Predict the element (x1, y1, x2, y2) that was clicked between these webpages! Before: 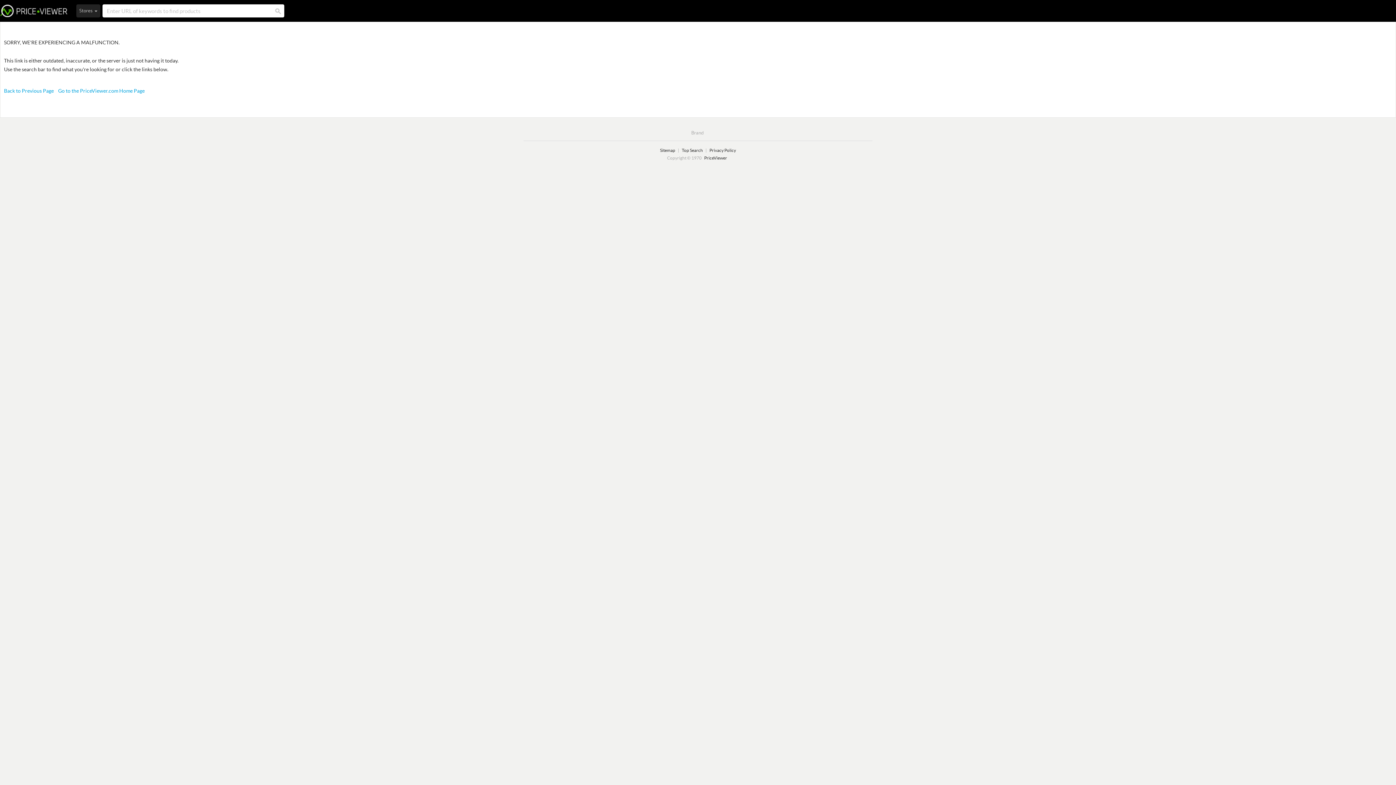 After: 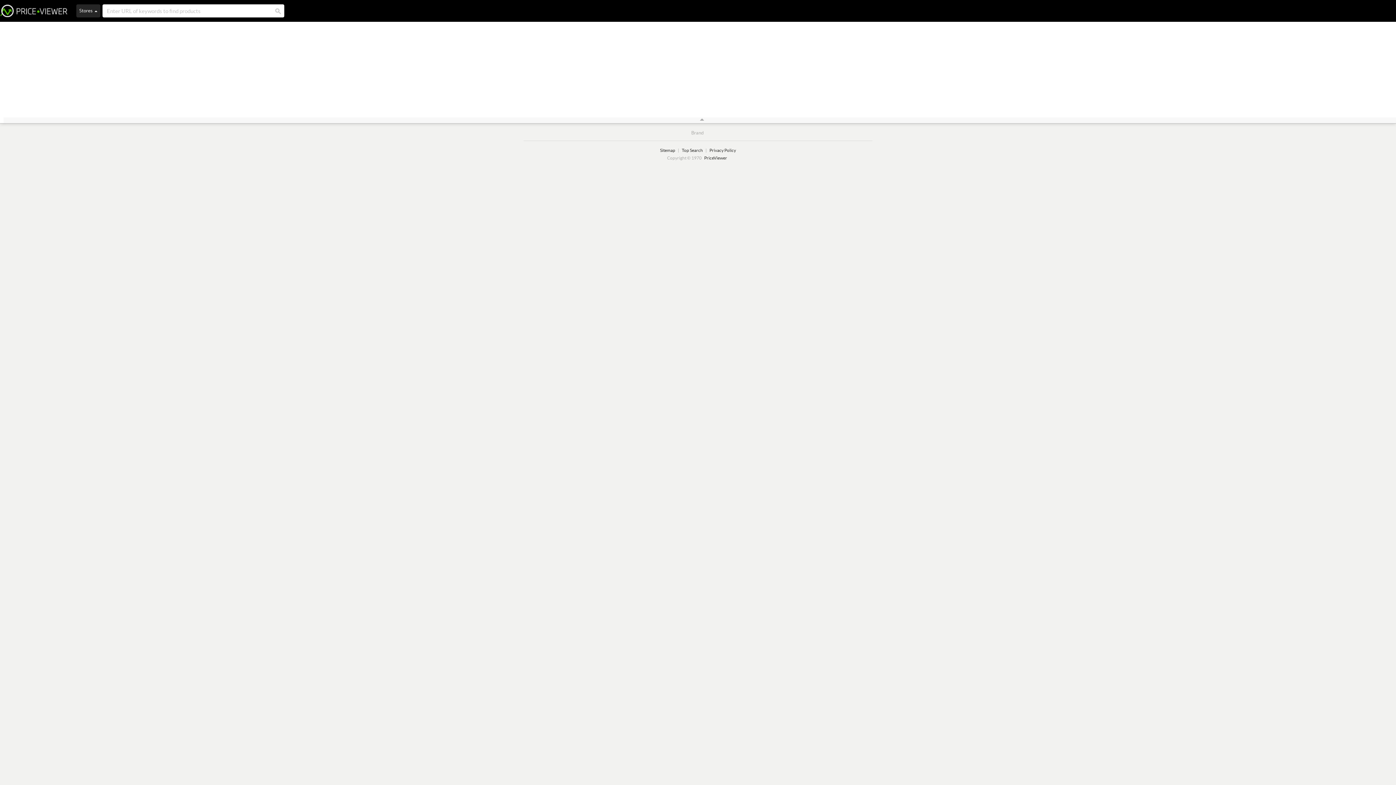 Action: label: Stores  bbox: (76, 4, 100, 17)